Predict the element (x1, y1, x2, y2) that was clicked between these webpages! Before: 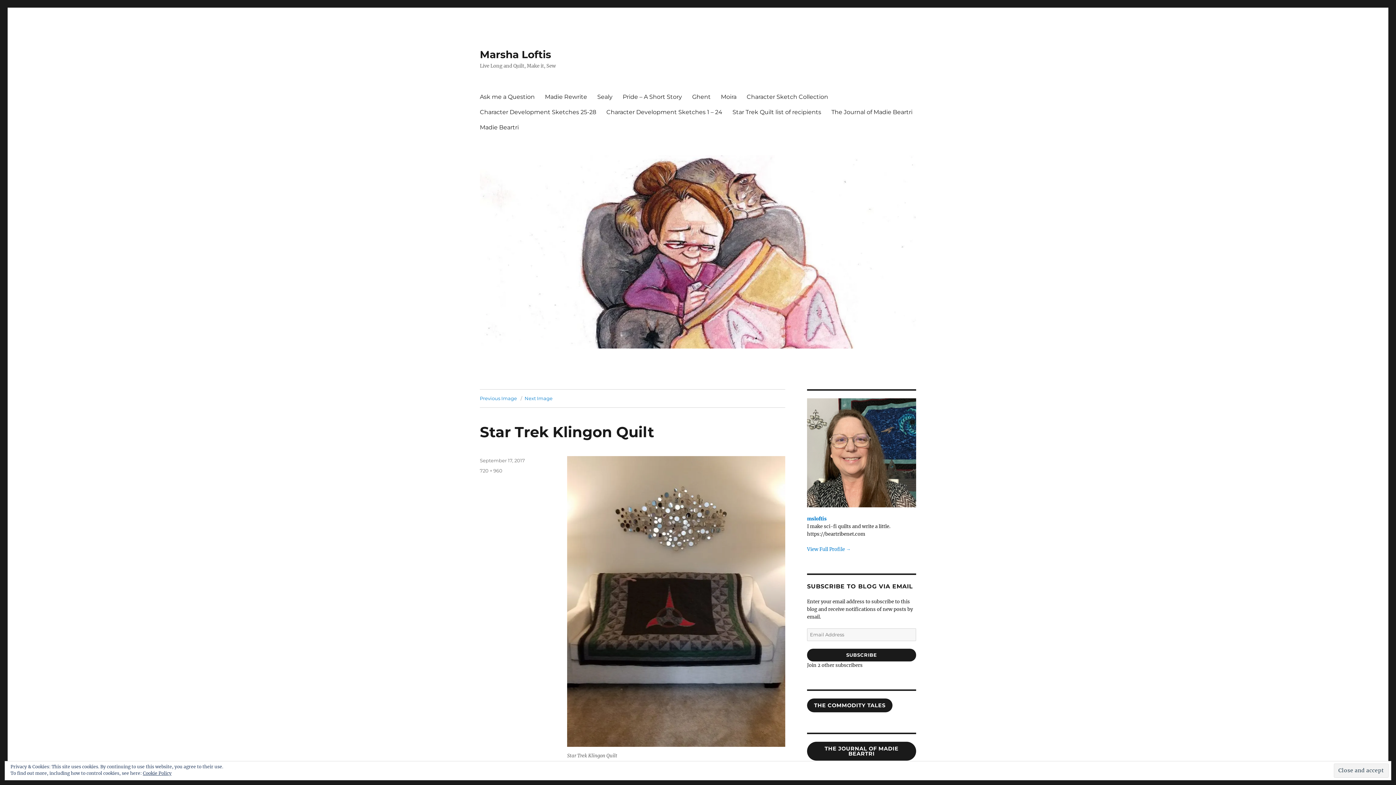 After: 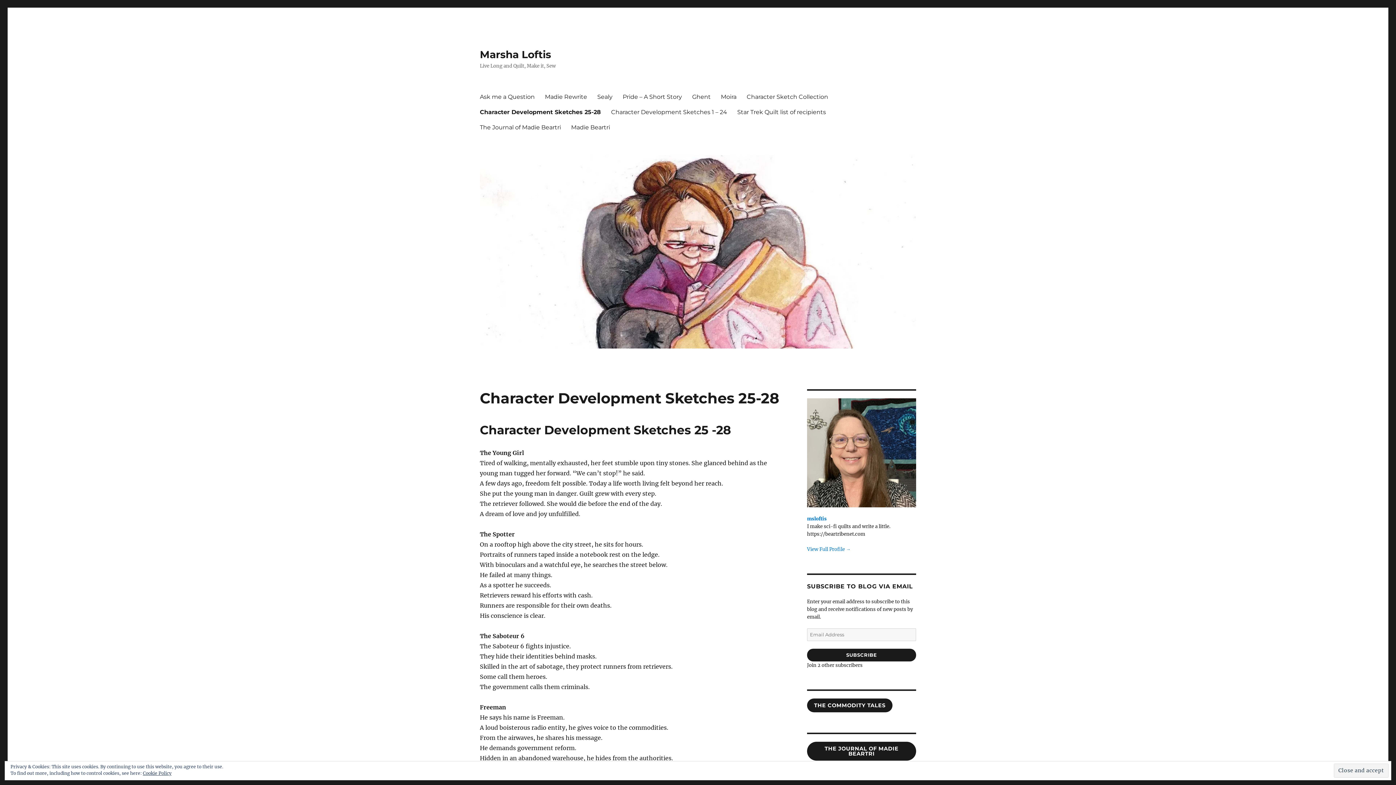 Action: label: Character Development Sketches 25-28 bbox: (474, 104, 601, 119)